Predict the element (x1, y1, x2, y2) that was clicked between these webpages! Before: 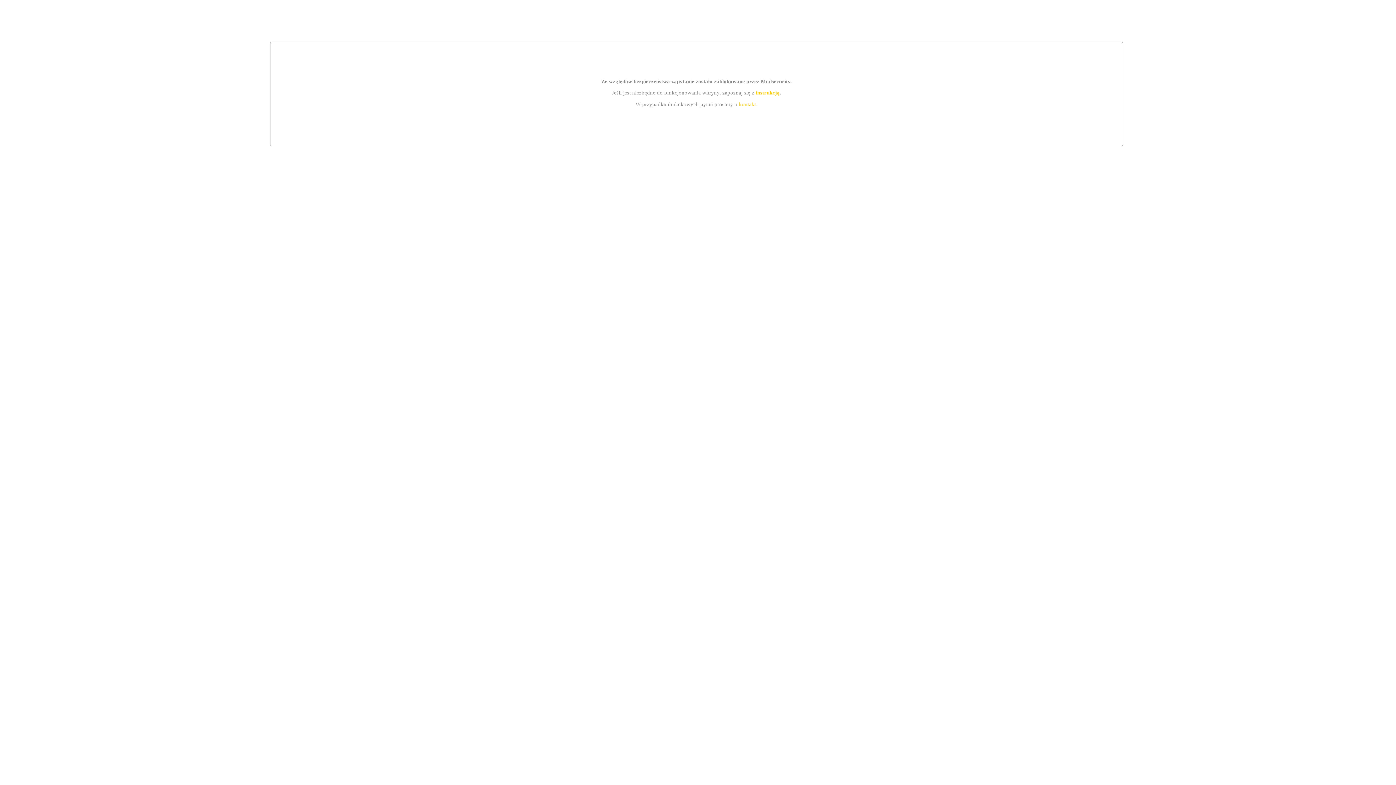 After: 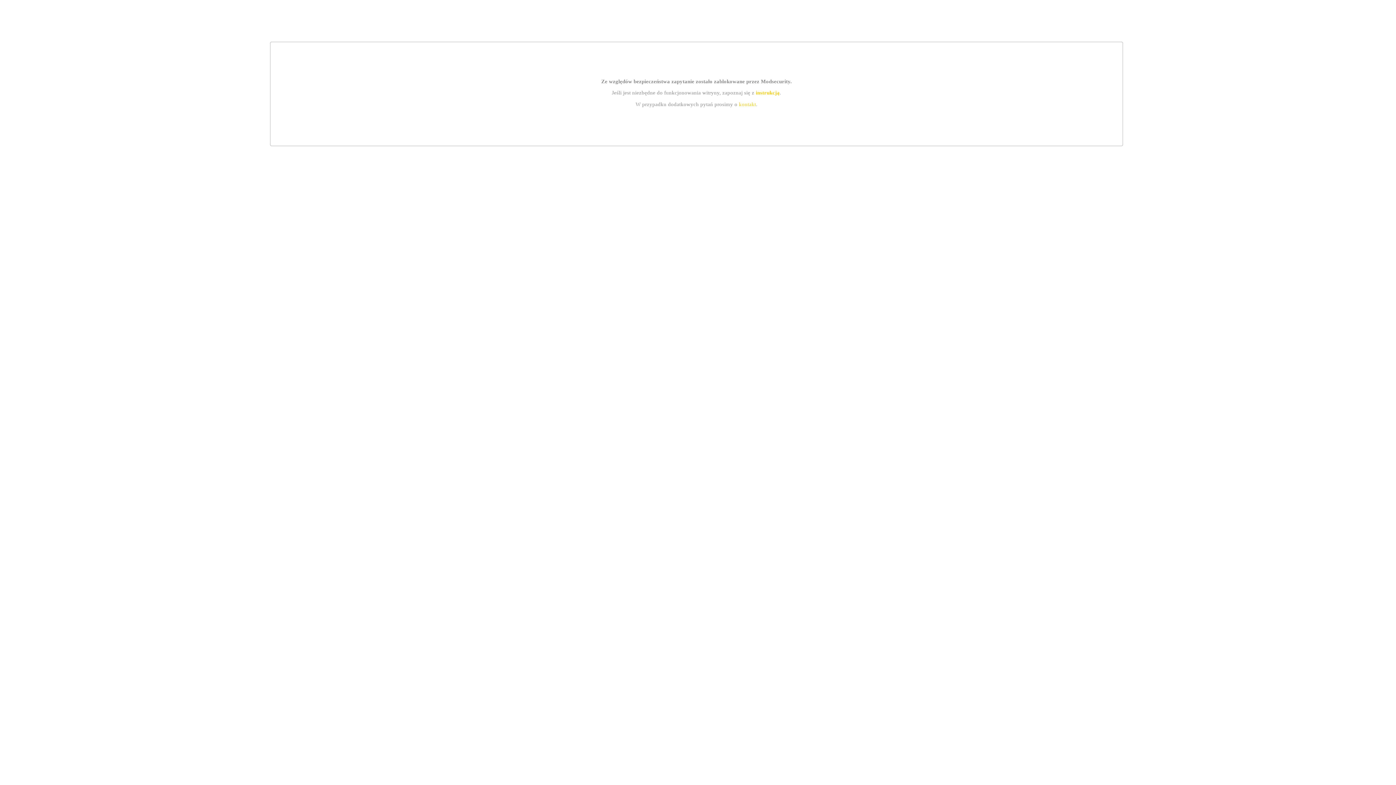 Action: bbox: (739, 101, 756, 107) label: kontakt